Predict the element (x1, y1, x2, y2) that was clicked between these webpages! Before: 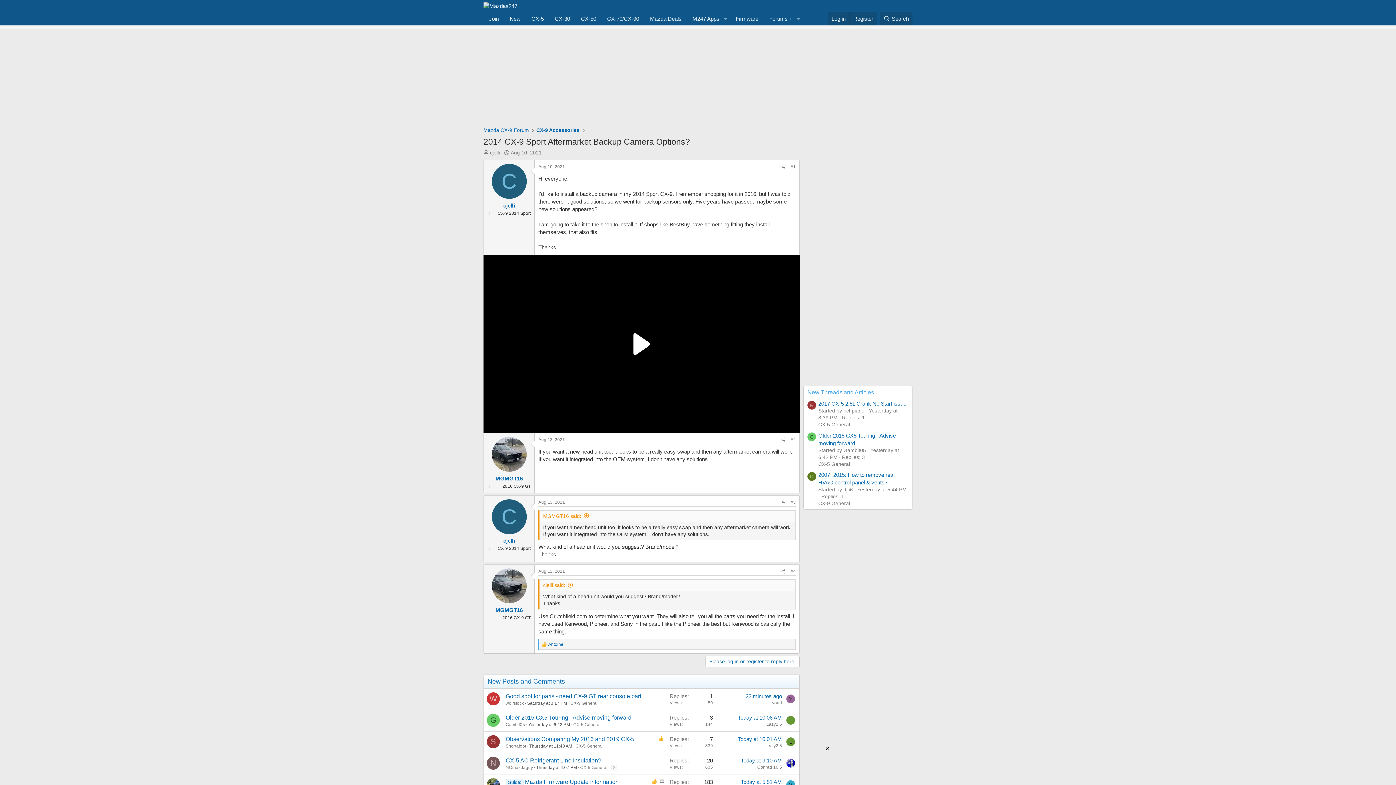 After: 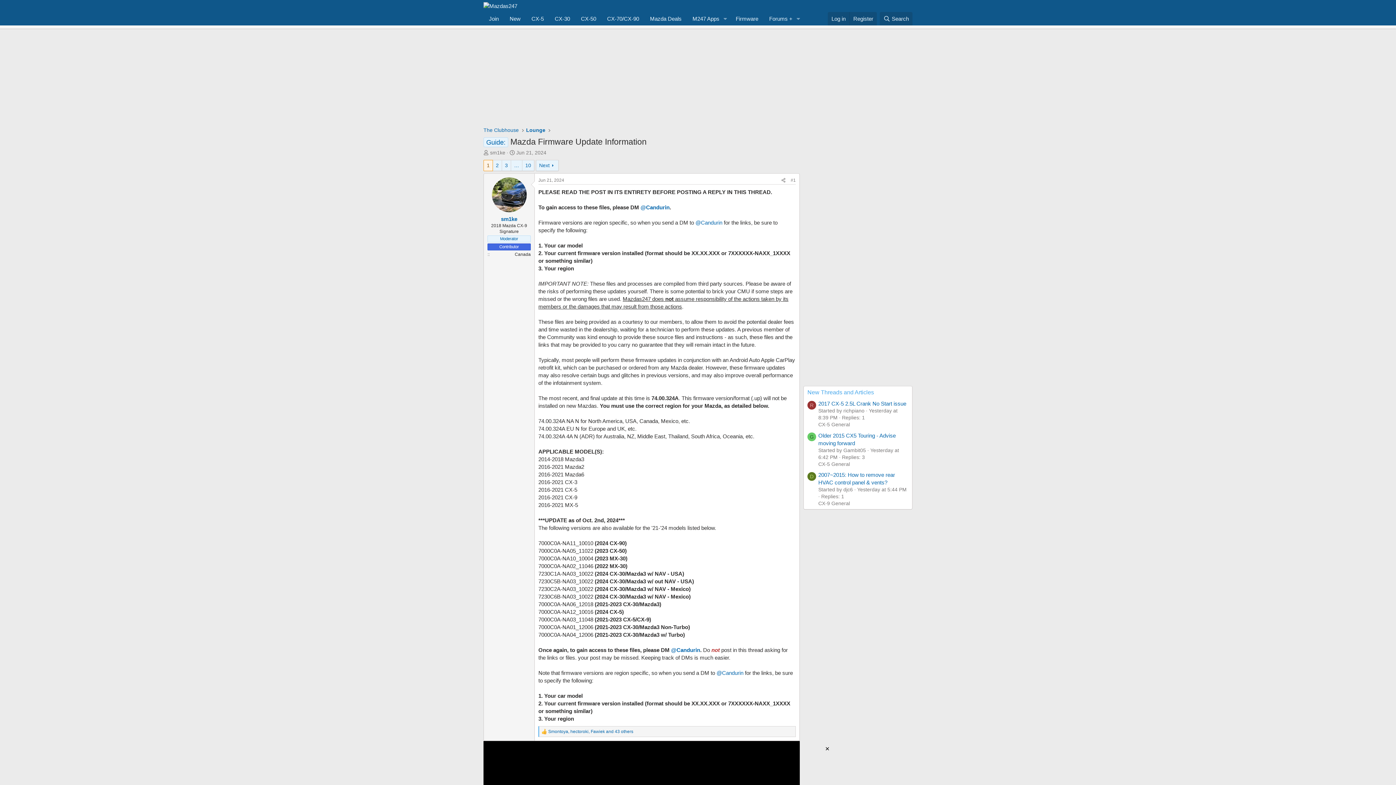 Action: label: Firmware bbox: (730, 12, 763, 25)